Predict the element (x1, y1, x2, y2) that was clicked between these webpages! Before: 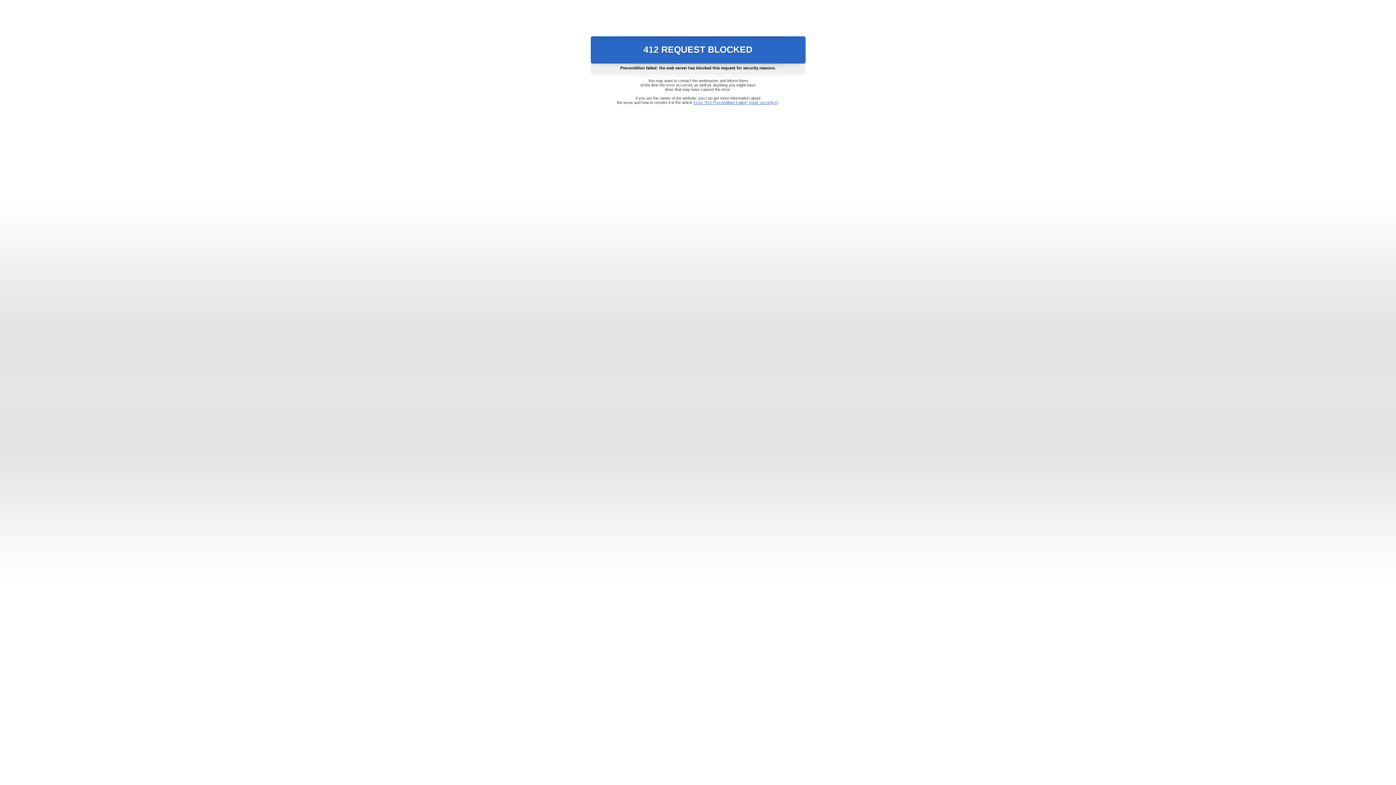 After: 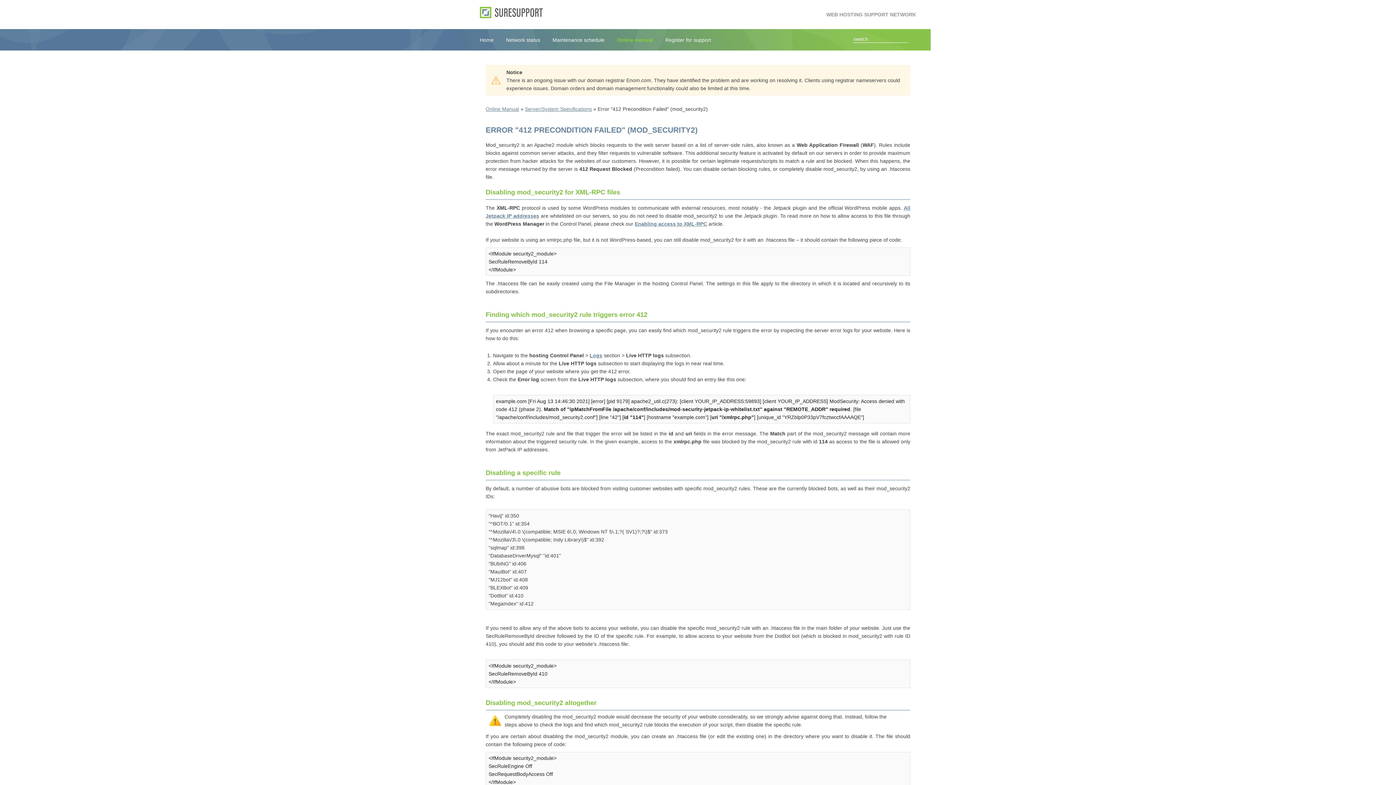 Action: label: Error "412 Precondition Failed" (mod_security2) bbox: (693, 100, 778, 104)